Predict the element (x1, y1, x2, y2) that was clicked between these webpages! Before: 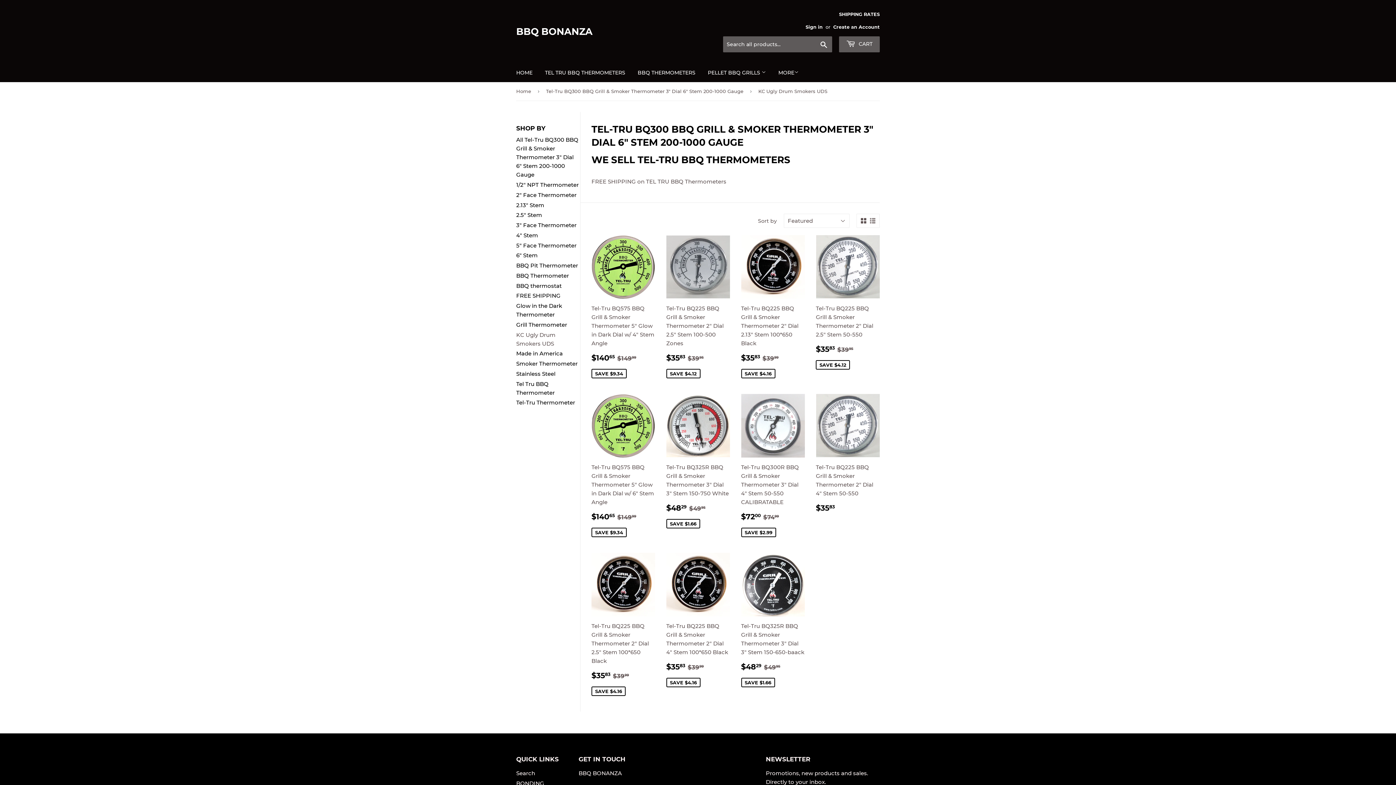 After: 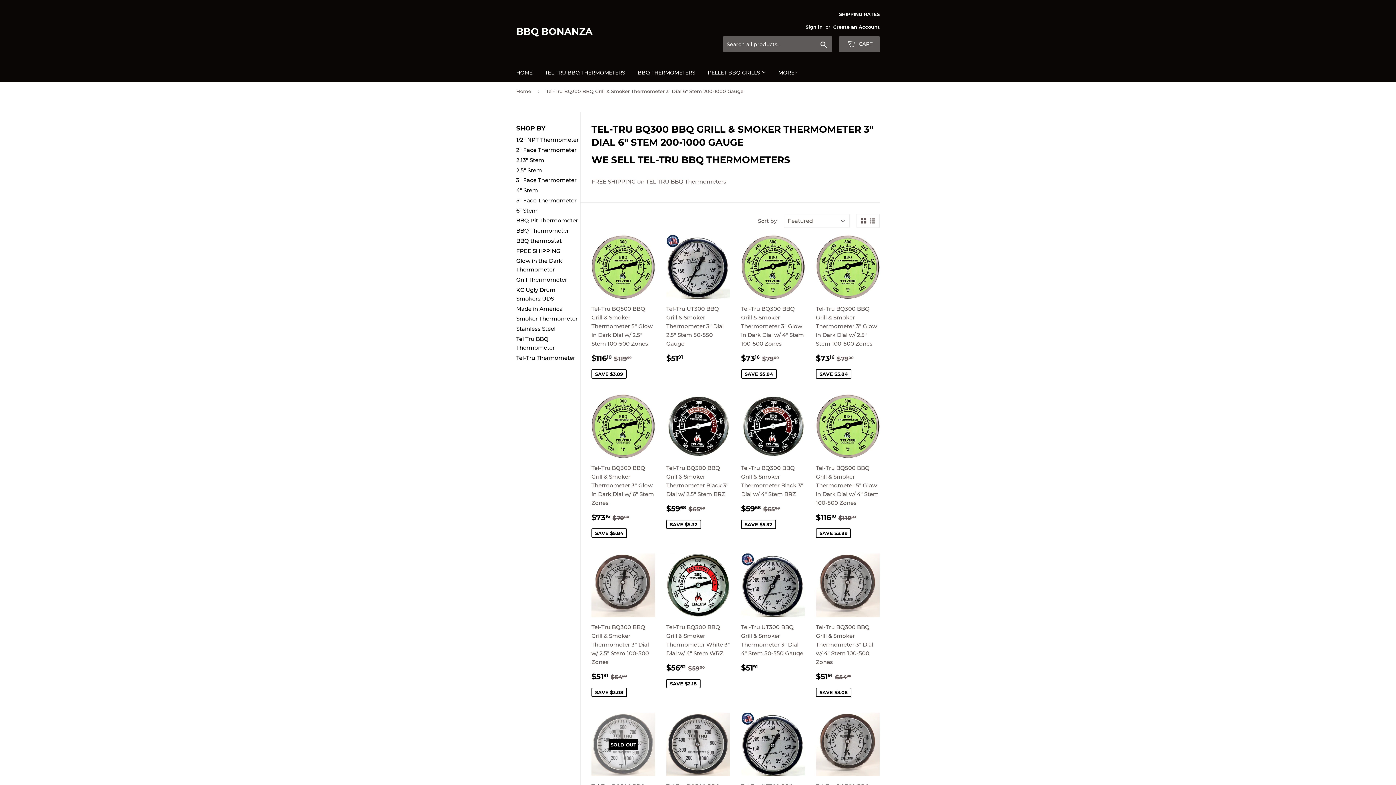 Action: label: TEL TRU BBQ THERMOMETERS bbox: (539, 63, 630, 82)